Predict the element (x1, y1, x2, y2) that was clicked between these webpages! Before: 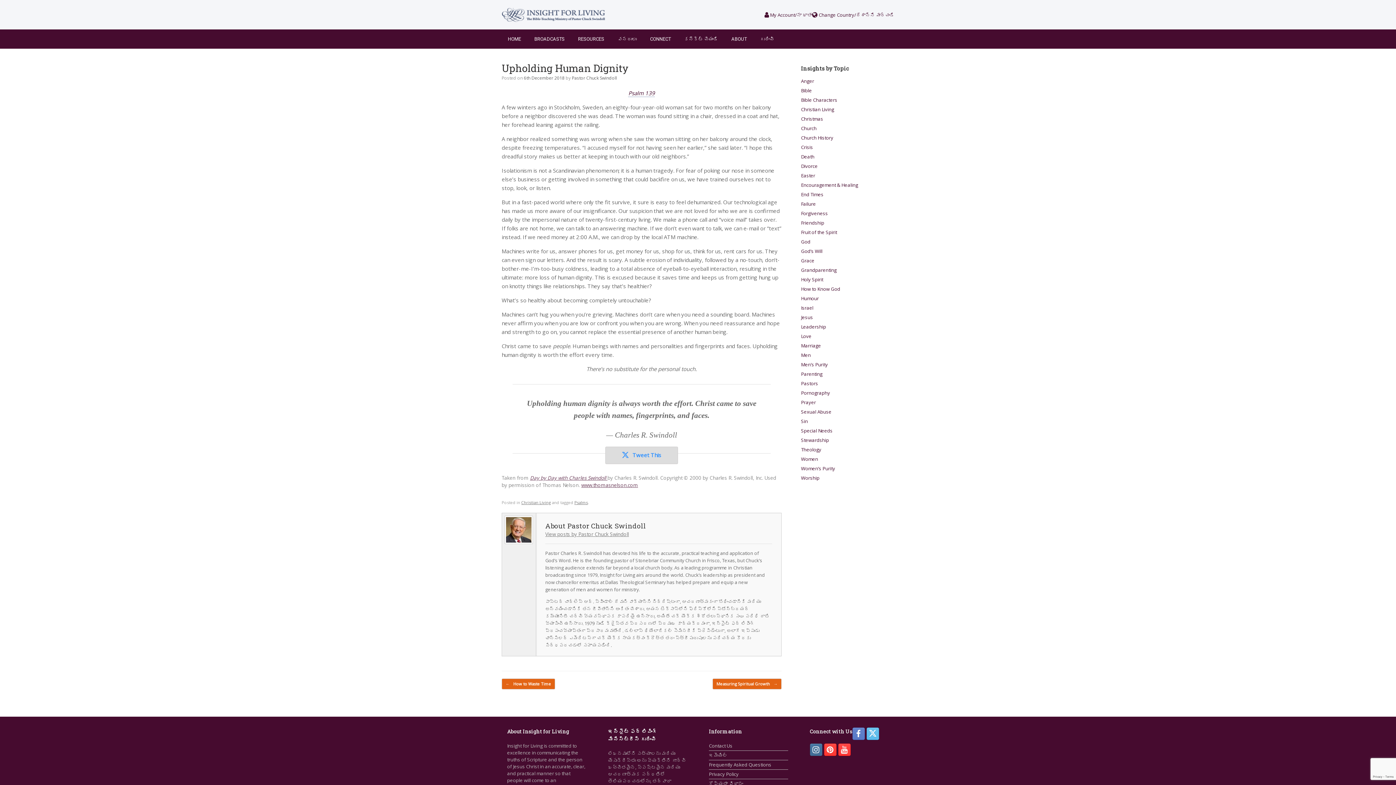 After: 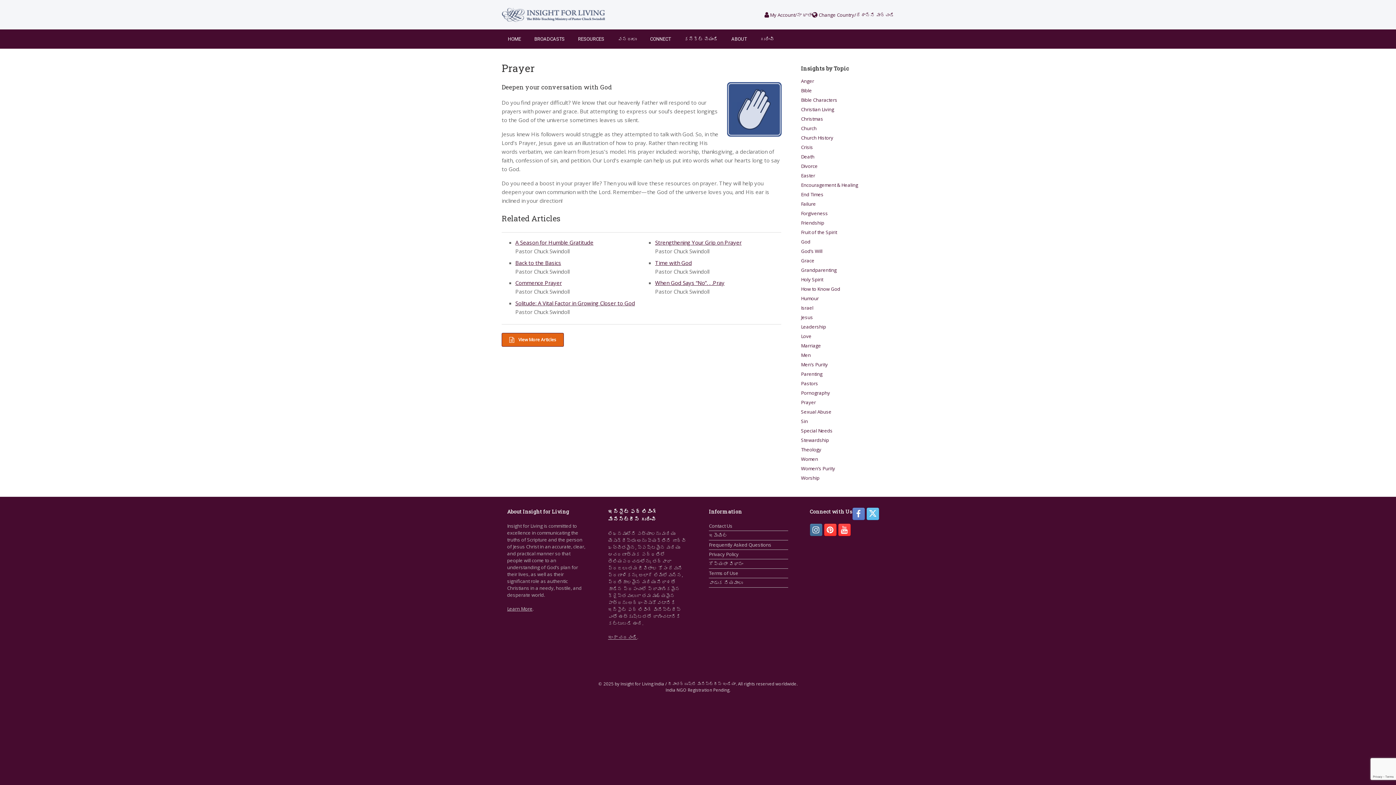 Action: bbox: (801, 399, 816, 405) label: Prayer